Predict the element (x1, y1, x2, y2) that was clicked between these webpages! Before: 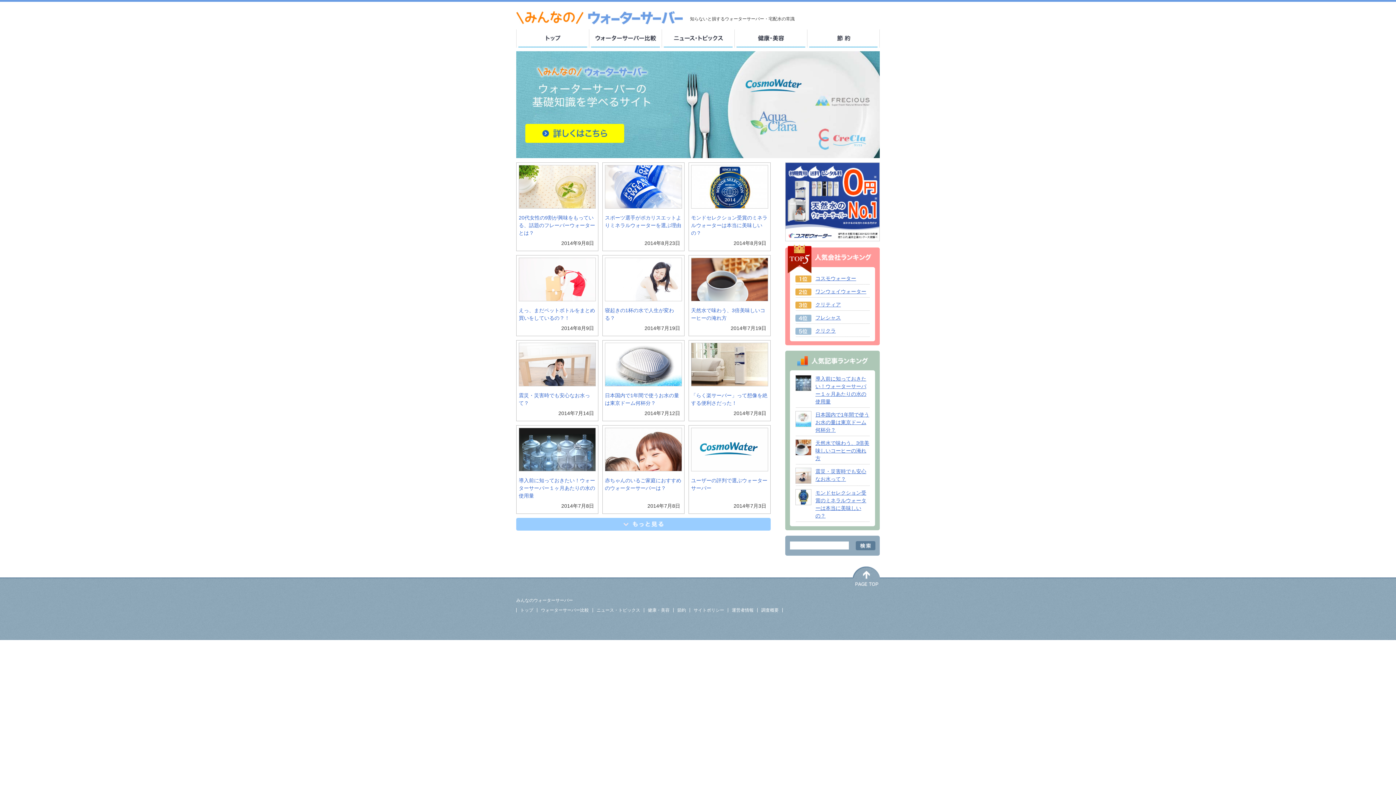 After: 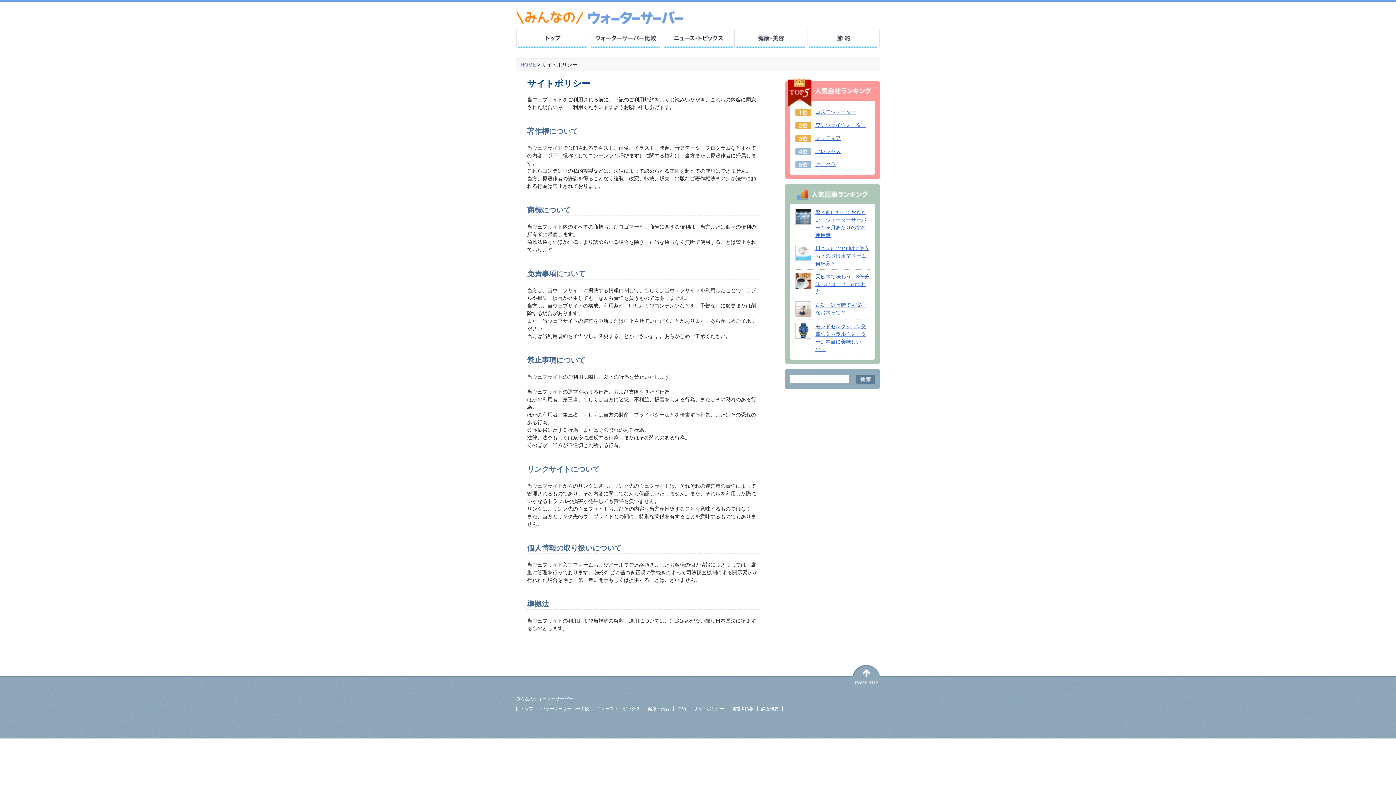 Action: bbox: (693, 608, 724, 613) label: サイトポリシー